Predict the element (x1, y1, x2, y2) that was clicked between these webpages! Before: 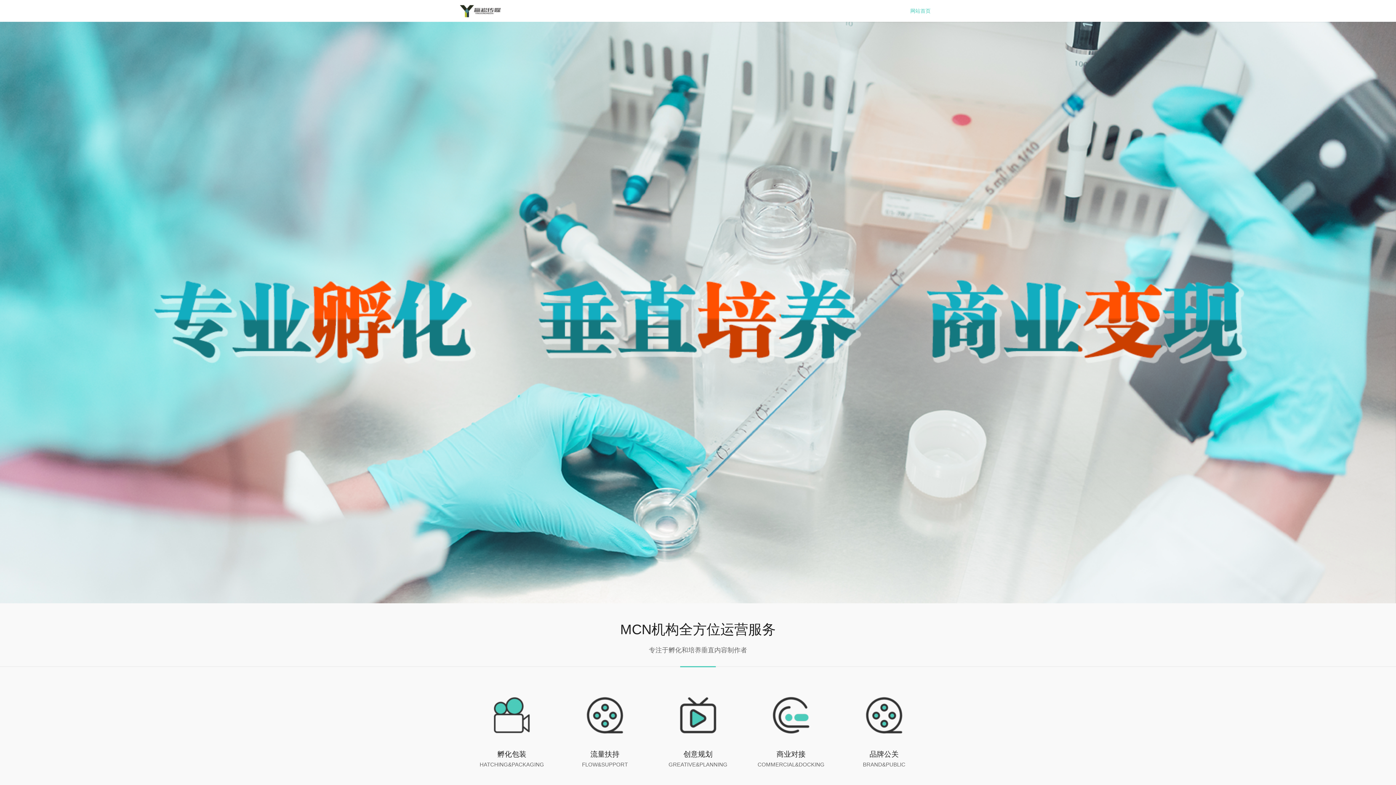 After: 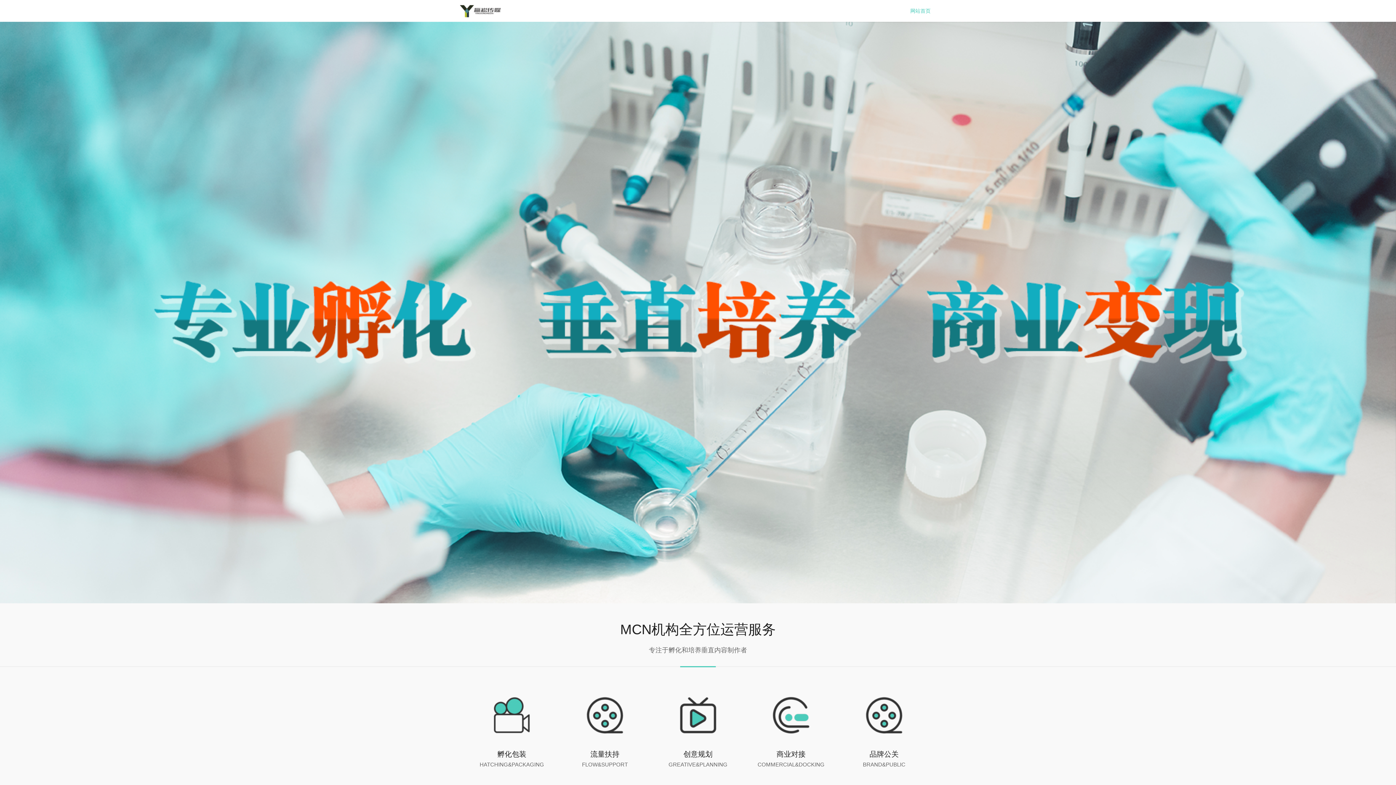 Action: label: 流量扶持

FLOW&SUPPORT bbox: (561, 689, 649, 776)